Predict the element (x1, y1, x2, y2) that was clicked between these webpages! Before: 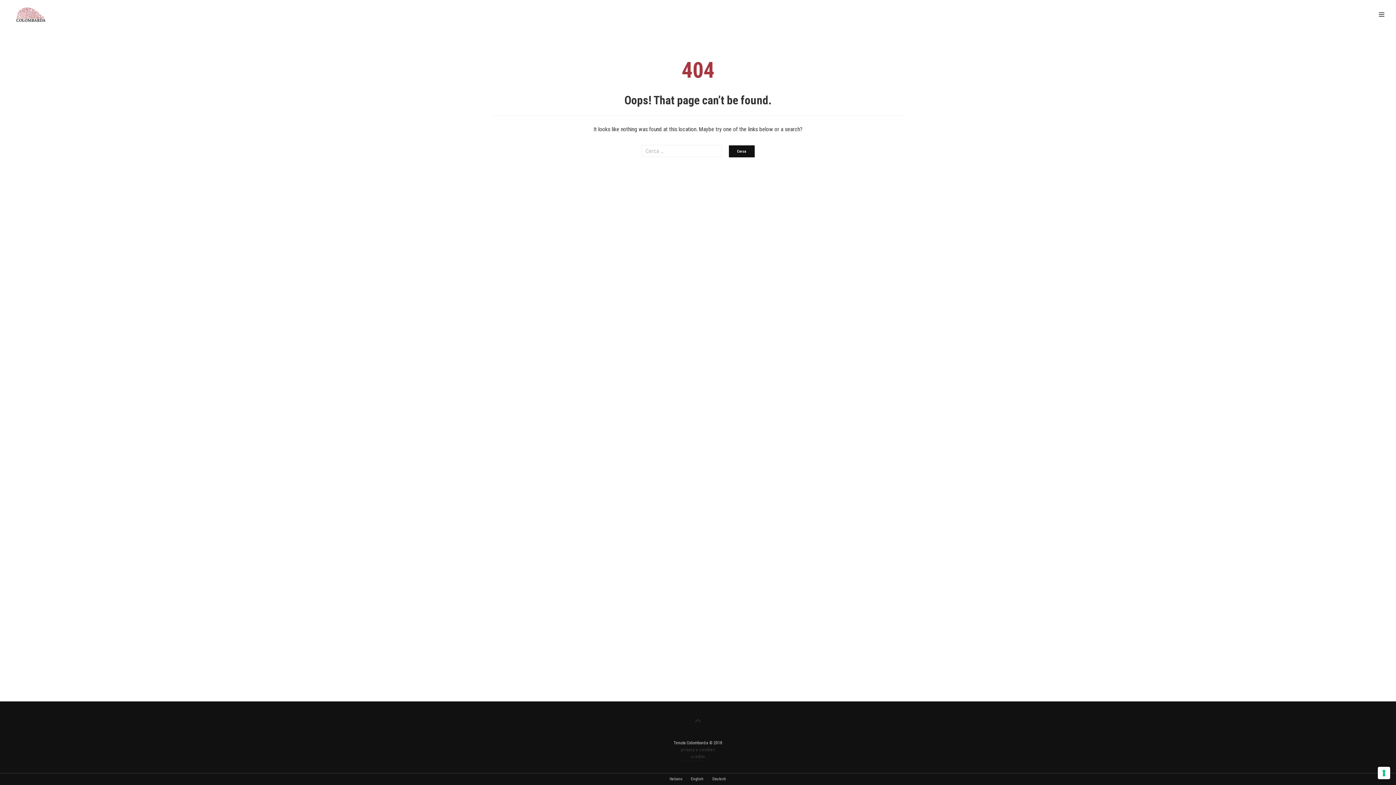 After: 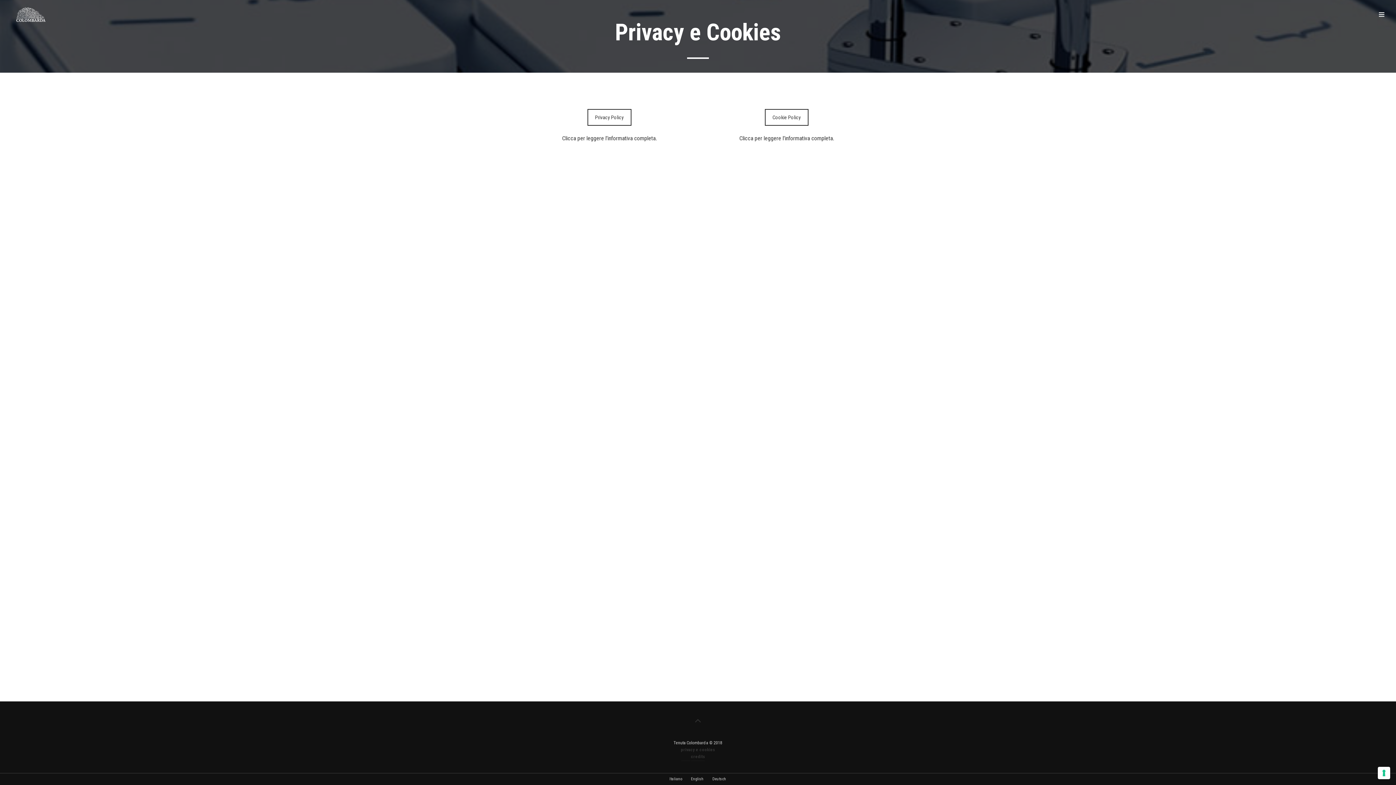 Action: bbox: (681, 747, 715, 752) label: privacy e cookies
